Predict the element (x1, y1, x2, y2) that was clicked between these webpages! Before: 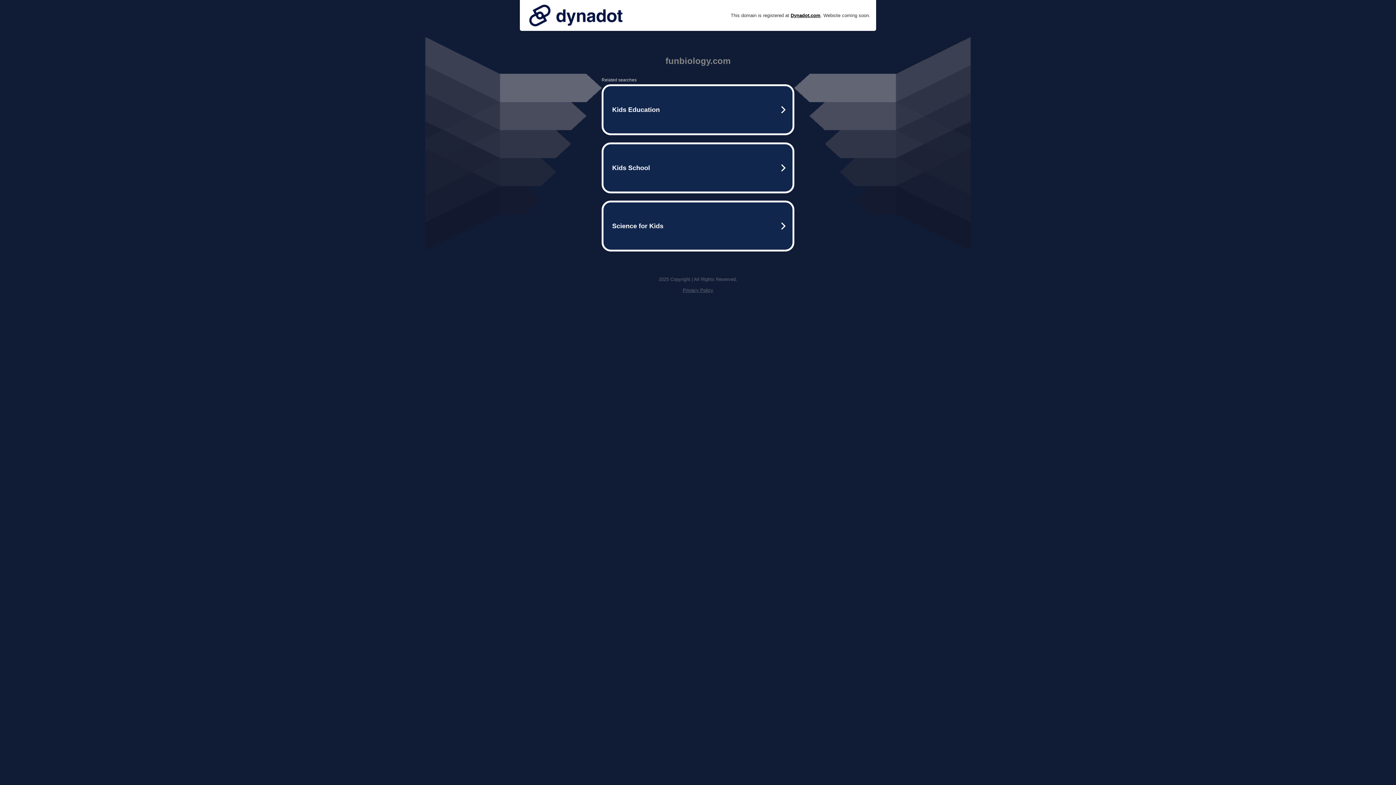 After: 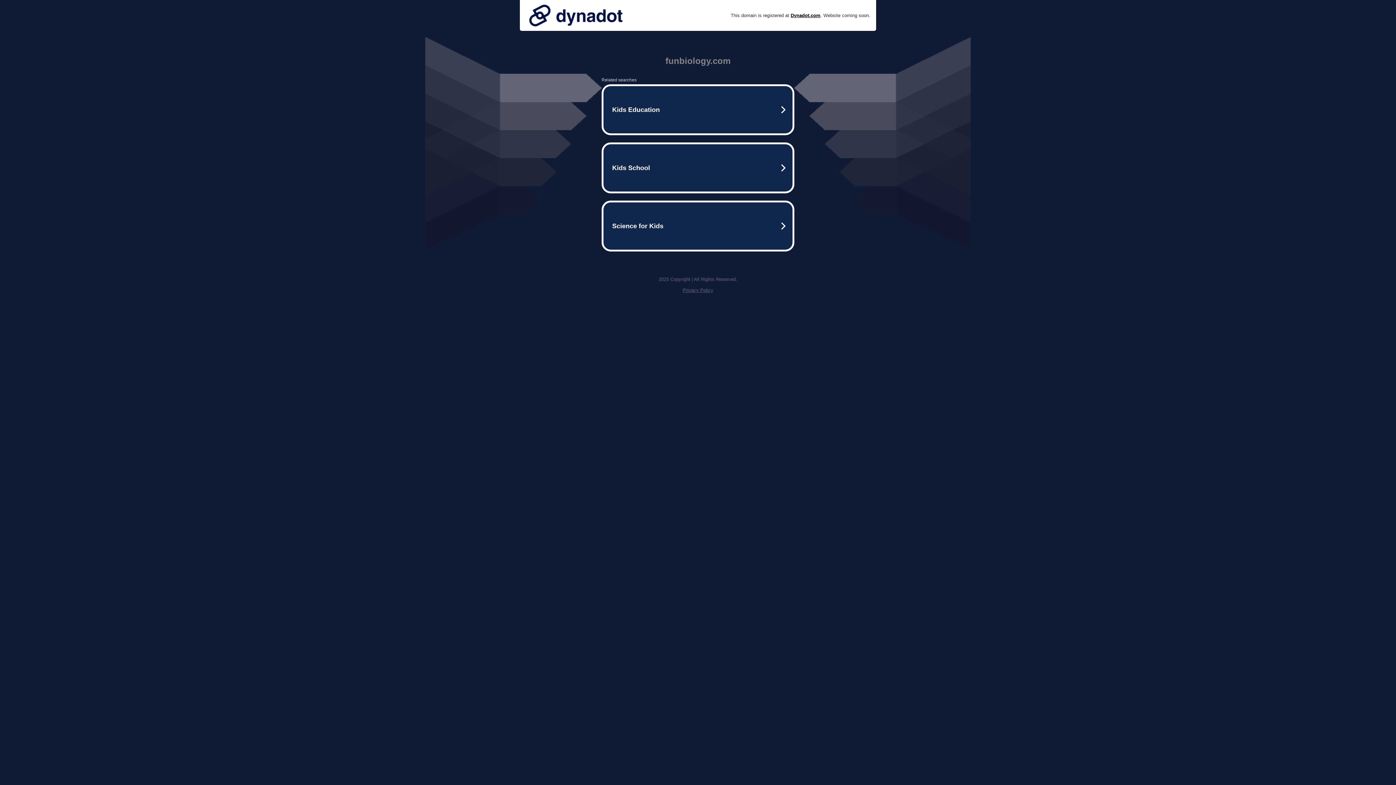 Action: bbox: (525, 0, 626, 30)